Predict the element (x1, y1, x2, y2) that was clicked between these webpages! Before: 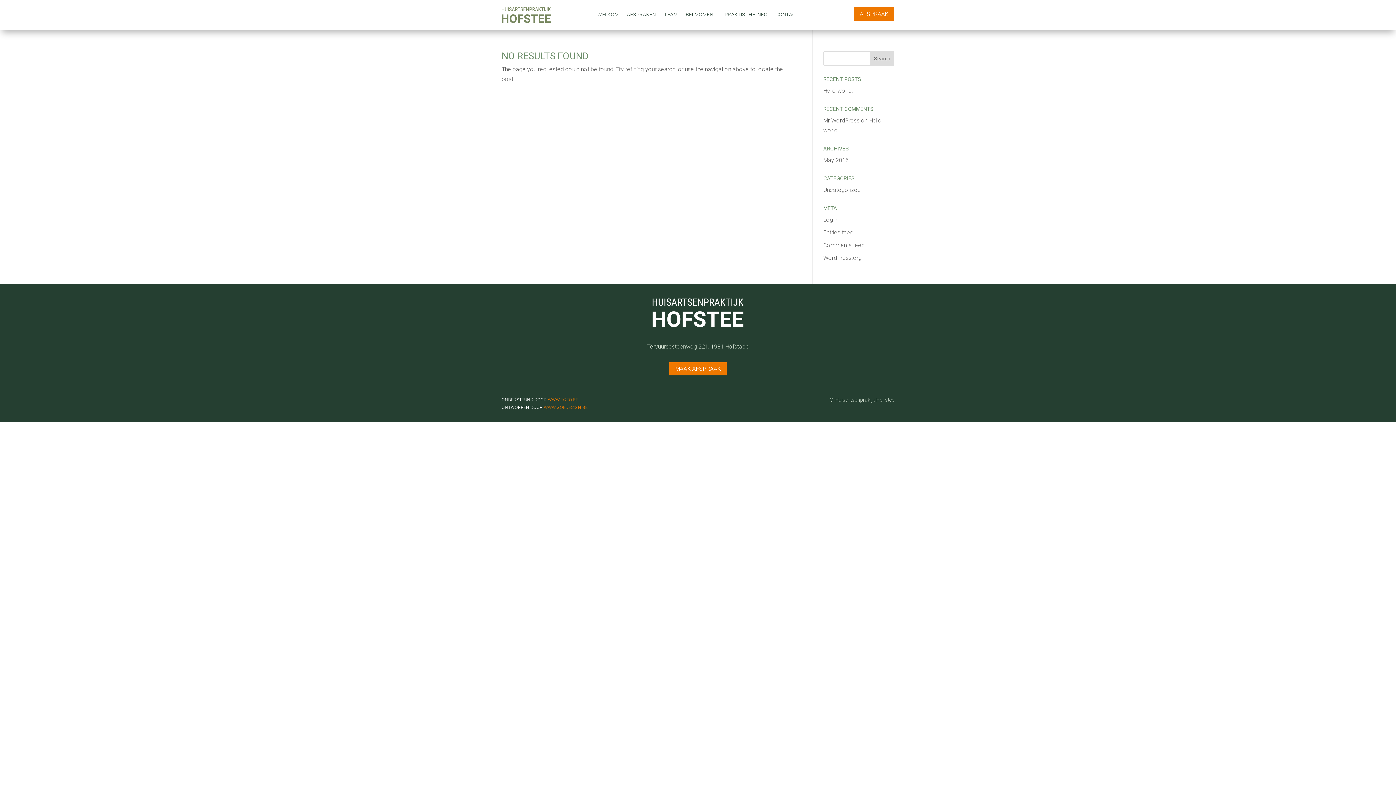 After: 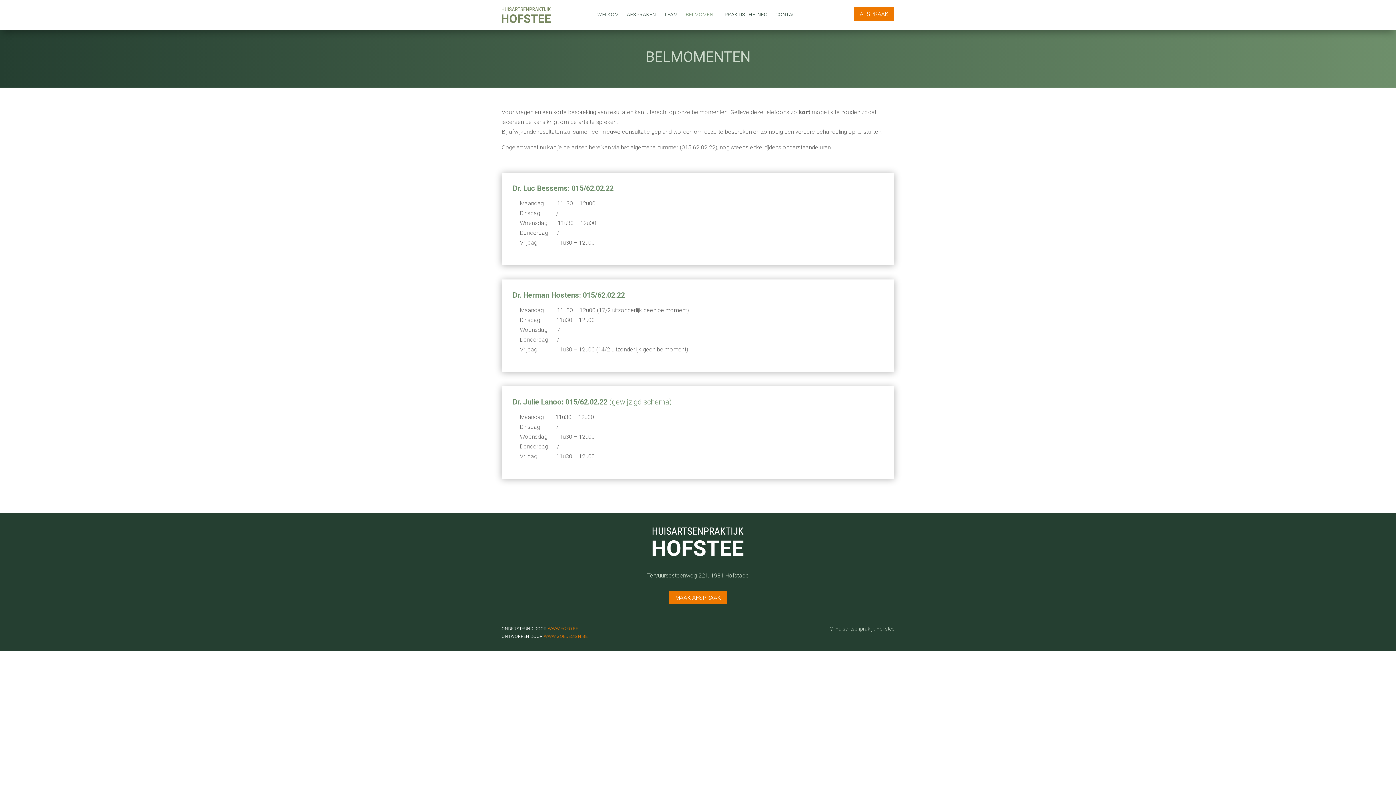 Action: bbox: (685, 12, 716, 20) label: BELMOMENT